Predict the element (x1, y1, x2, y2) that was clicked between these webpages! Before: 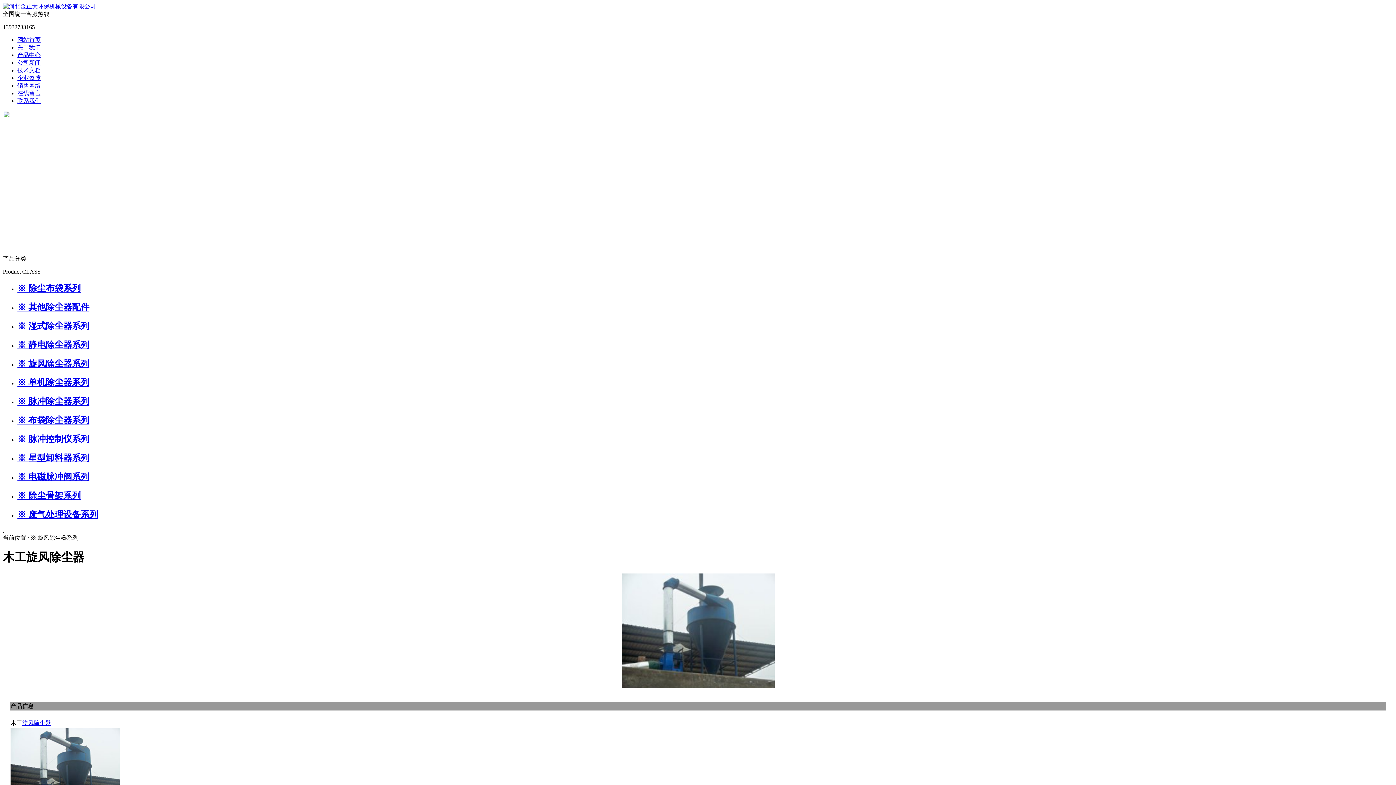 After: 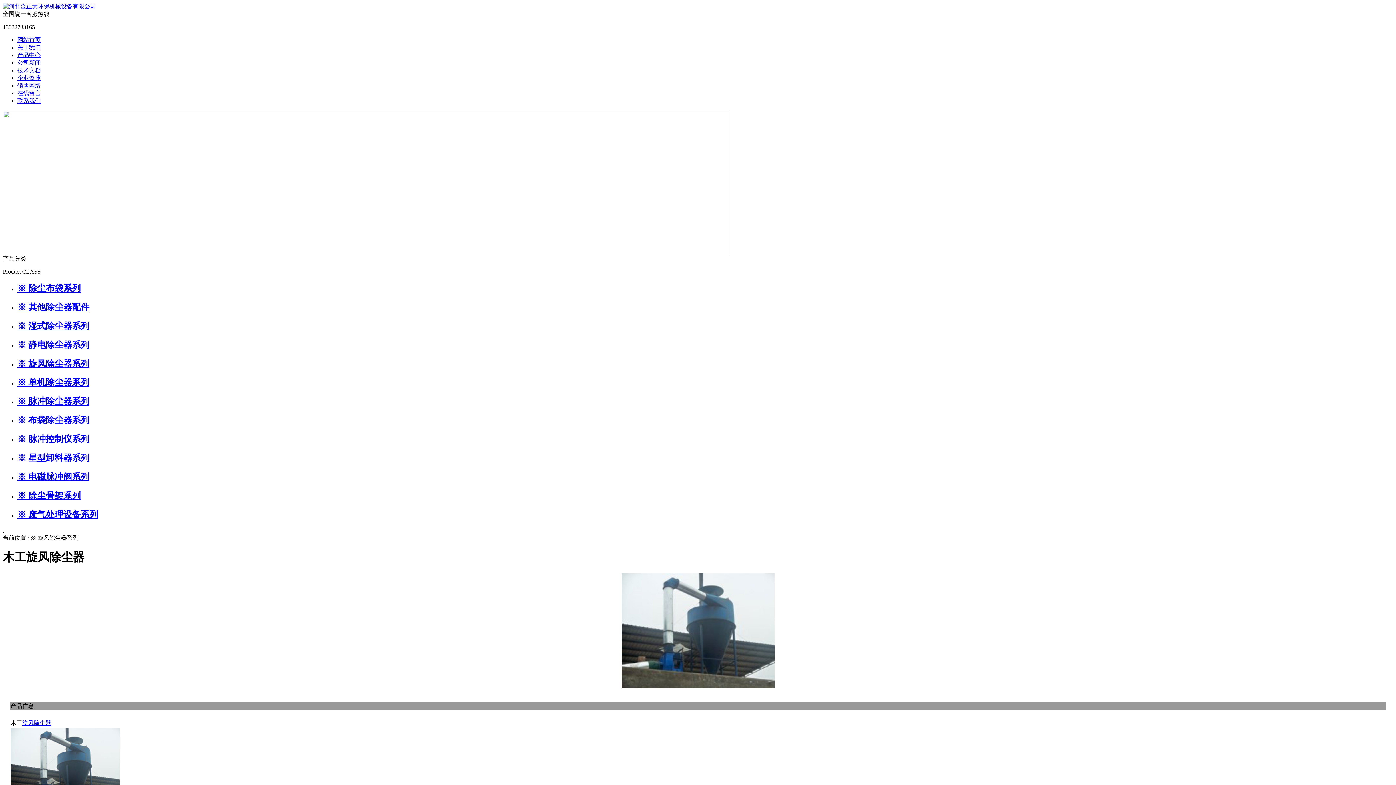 Action: bbox: (22, 720, 33, 726) label: 旋风